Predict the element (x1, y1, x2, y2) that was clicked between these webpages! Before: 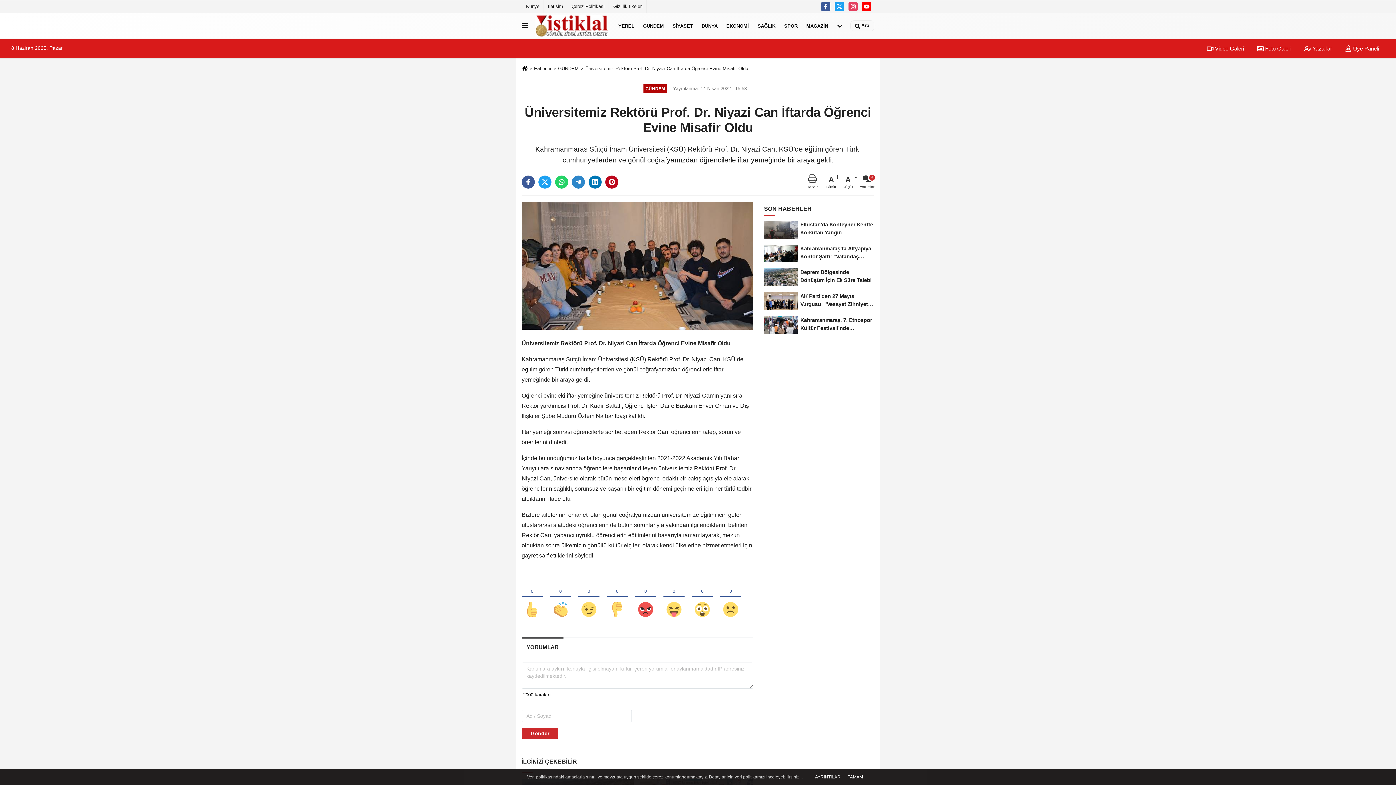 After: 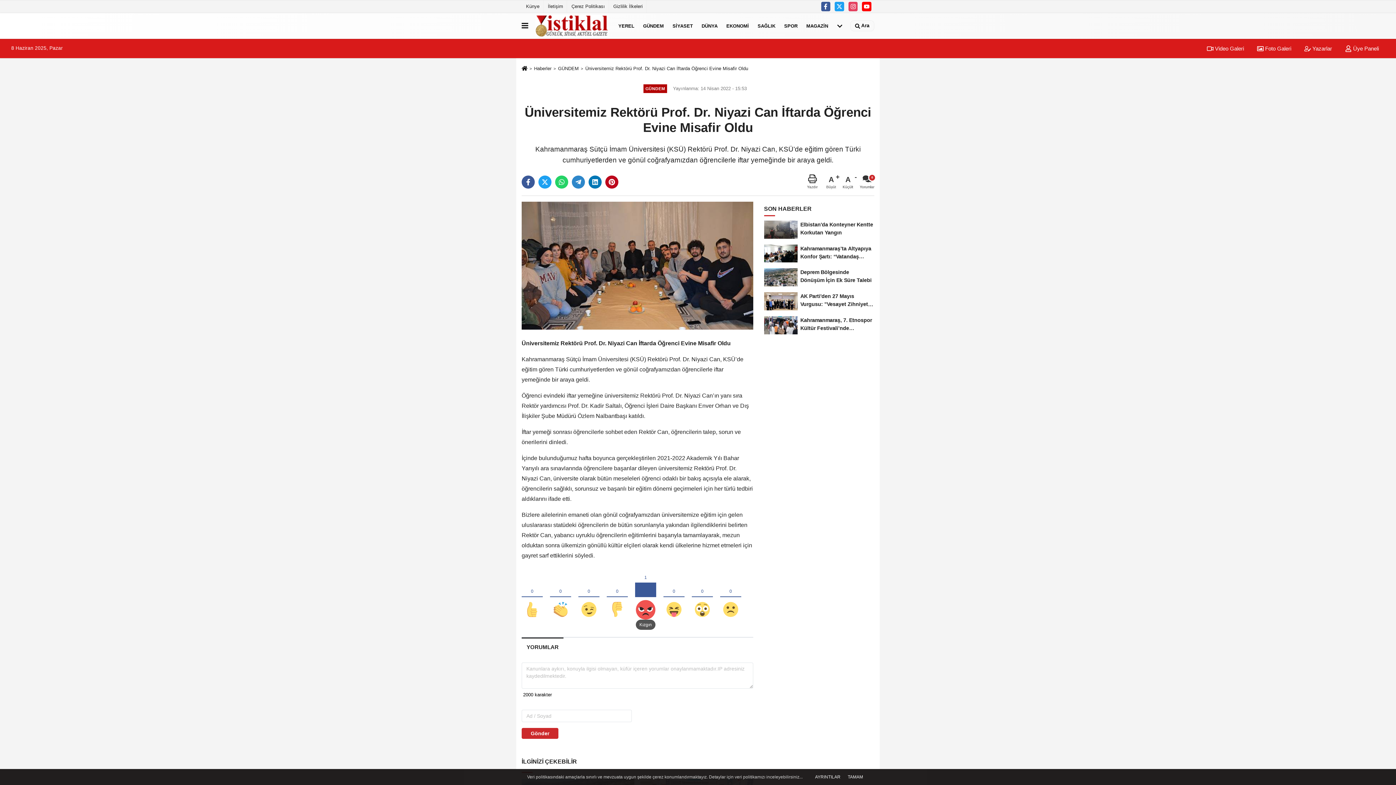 Action: bbox: (635, 575, 656, 620)